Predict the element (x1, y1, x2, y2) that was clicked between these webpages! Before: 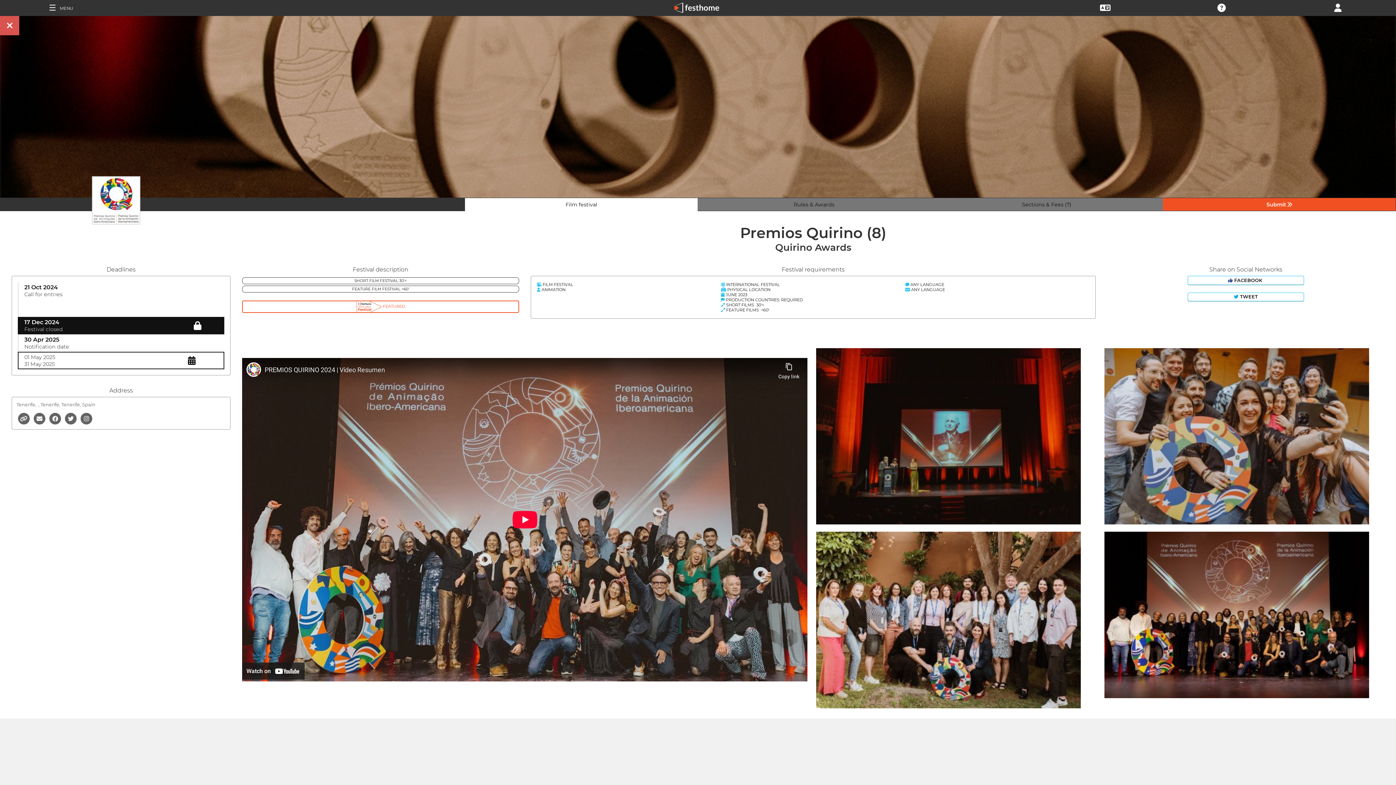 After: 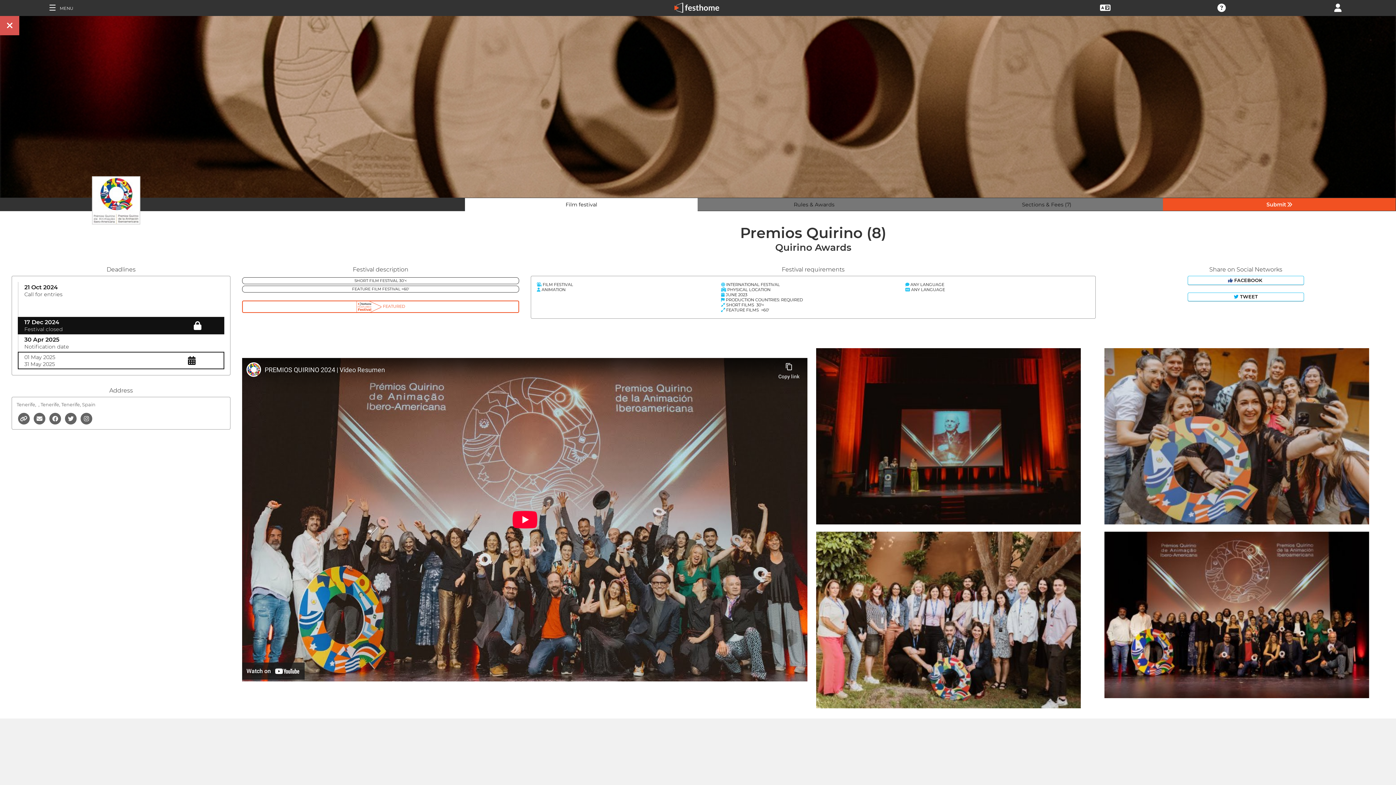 Action: label:   bbox: (16, 415, 32, 421)